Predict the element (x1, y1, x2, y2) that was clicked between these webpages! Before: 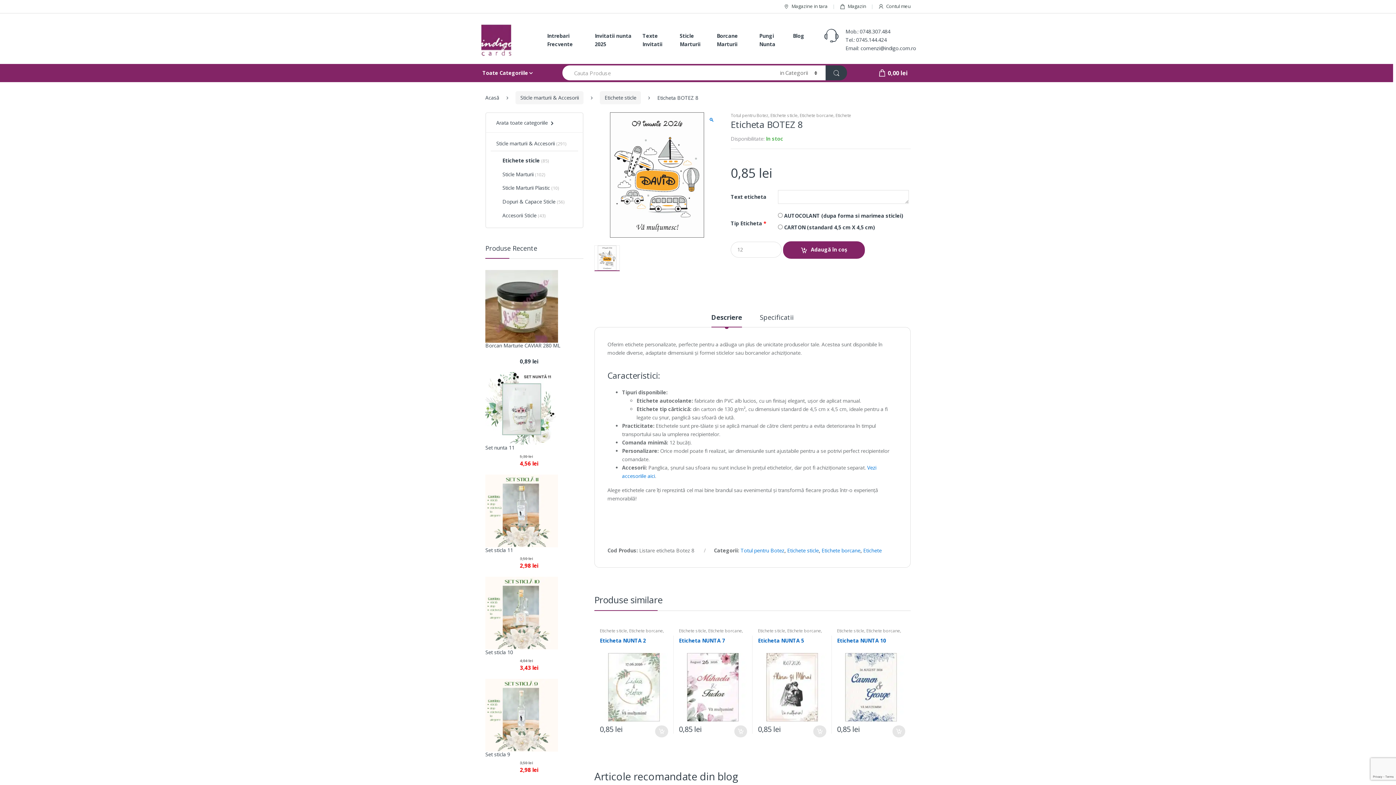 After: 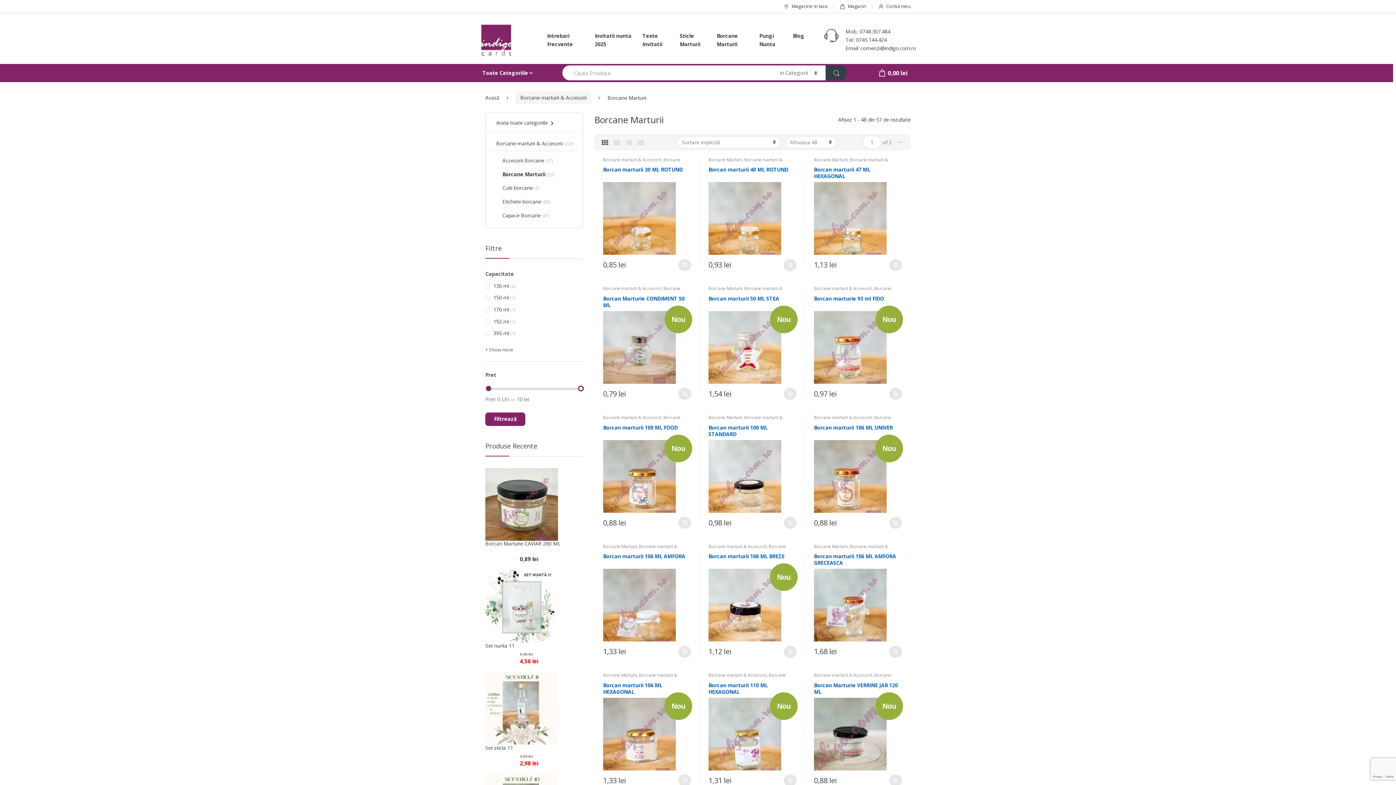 Action: label: Borcane Marturii bbox: (716, 27, 751, 52)